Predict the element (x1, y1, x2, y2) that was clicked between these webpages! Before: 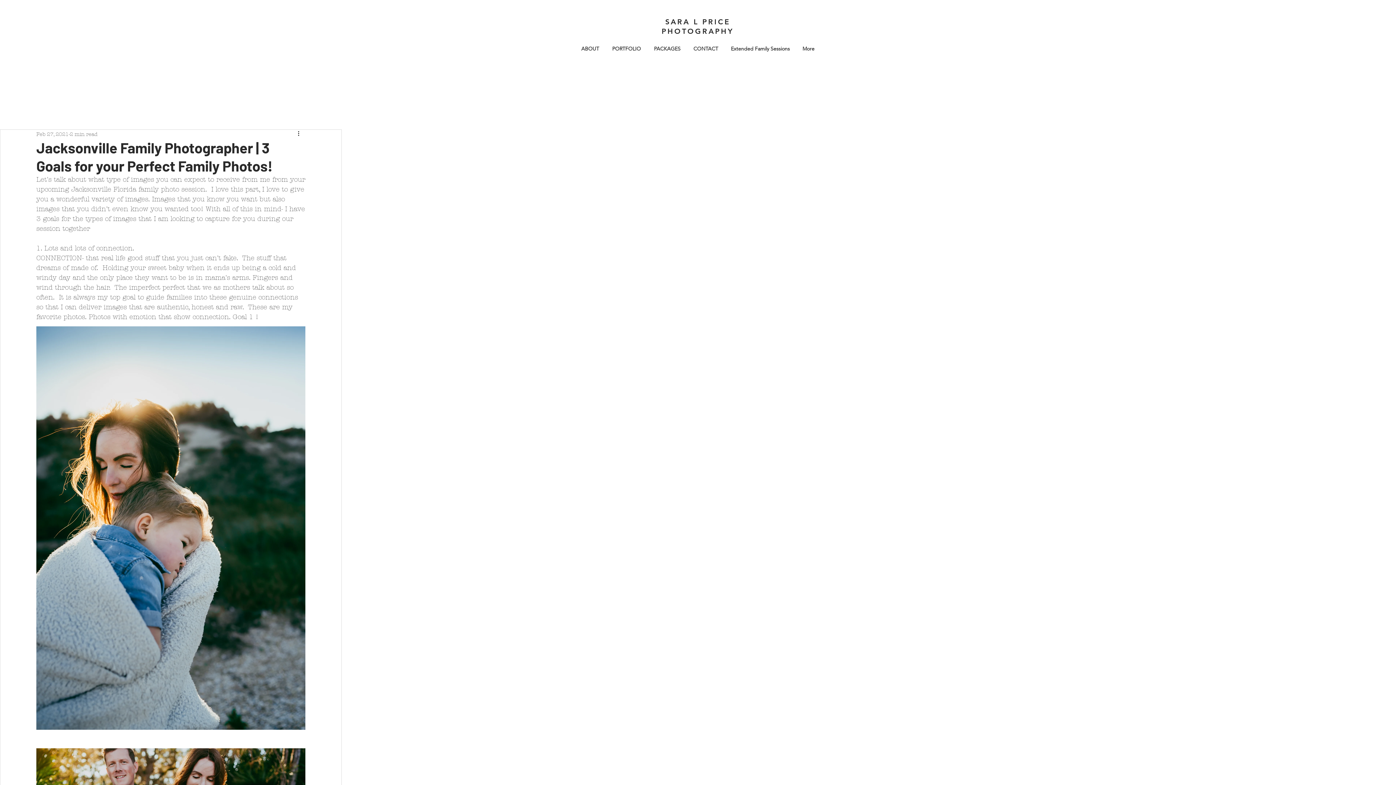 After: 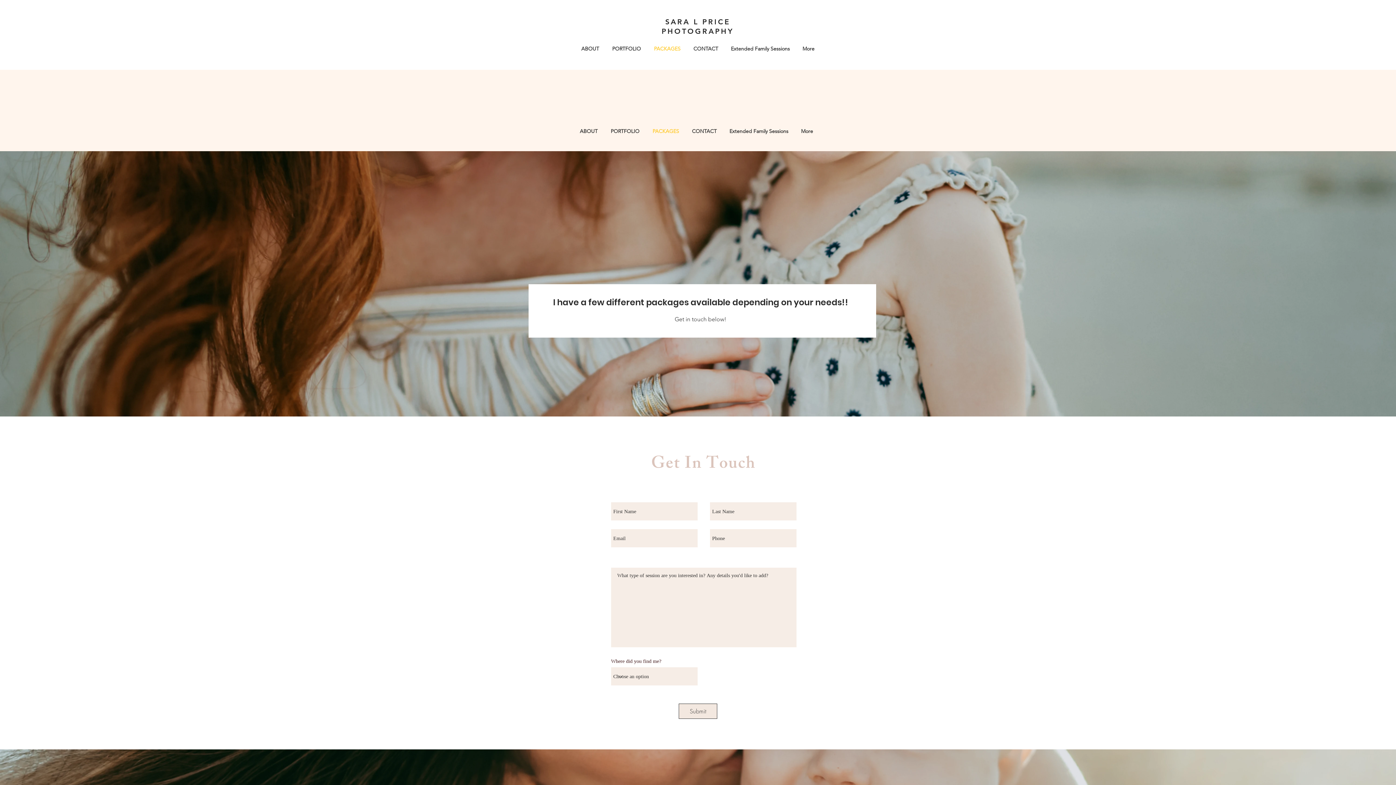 Action: bbox: (647, 42, 687, 54) label: PACKAGES